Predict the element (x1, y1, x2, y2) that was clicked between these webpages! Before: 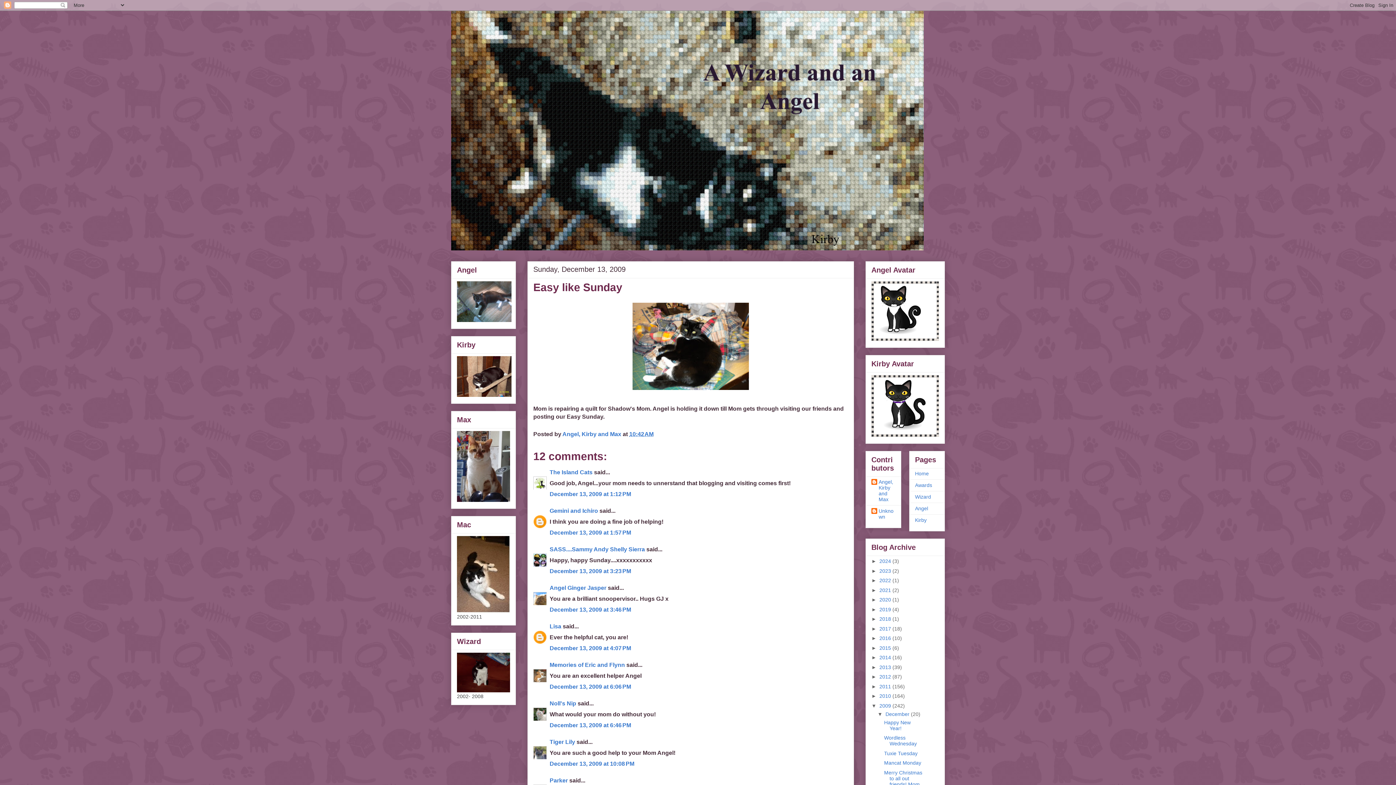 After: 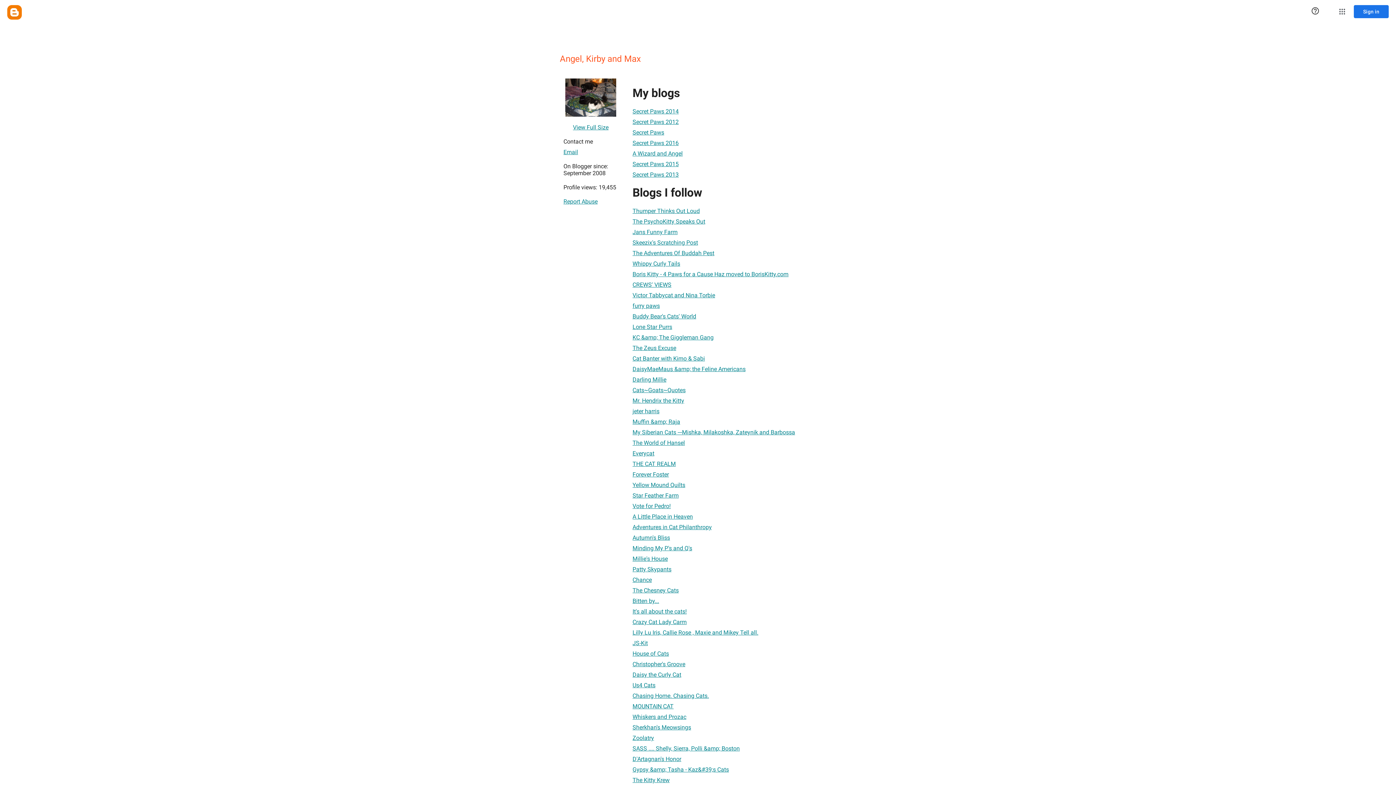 Action: label: Angel, Kirby and Max bbox: (871, 479, 895, 502)